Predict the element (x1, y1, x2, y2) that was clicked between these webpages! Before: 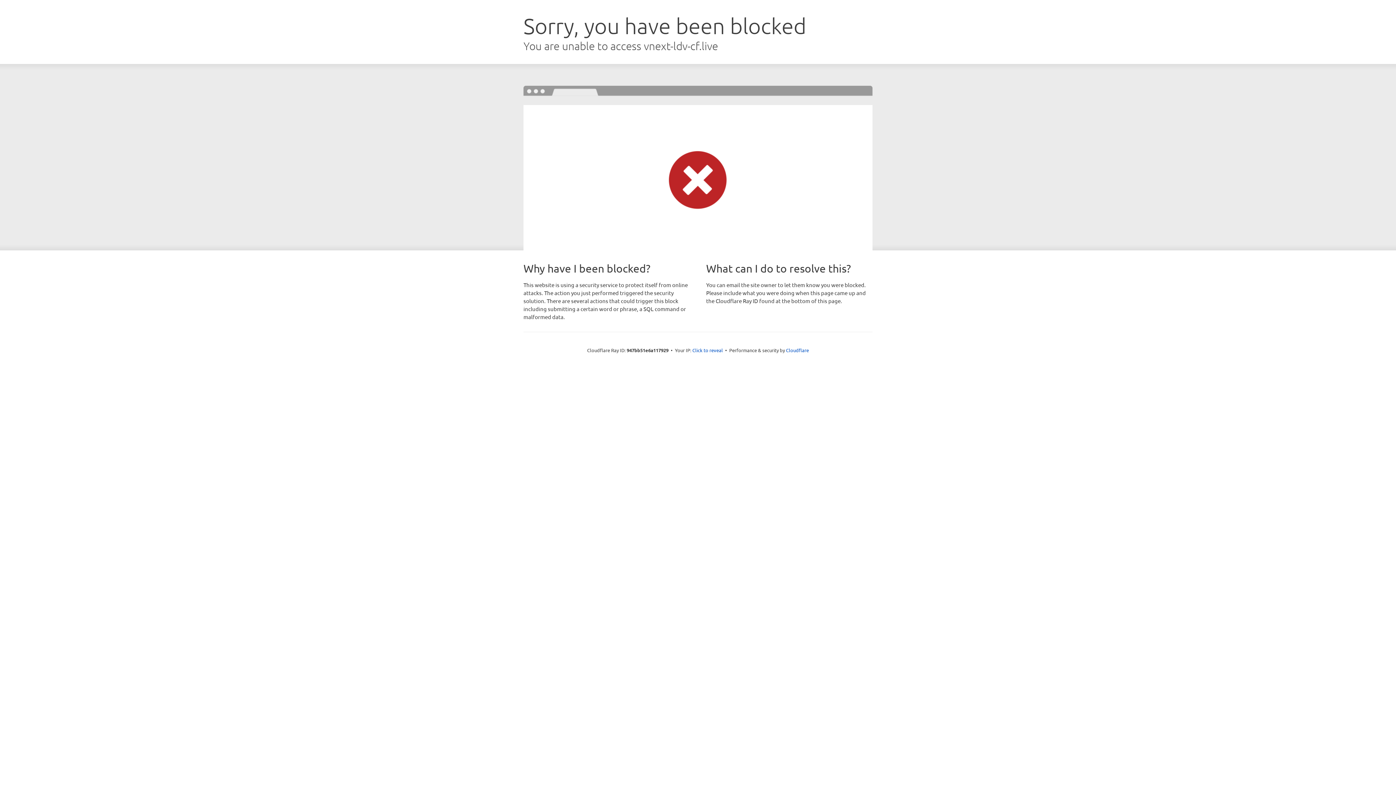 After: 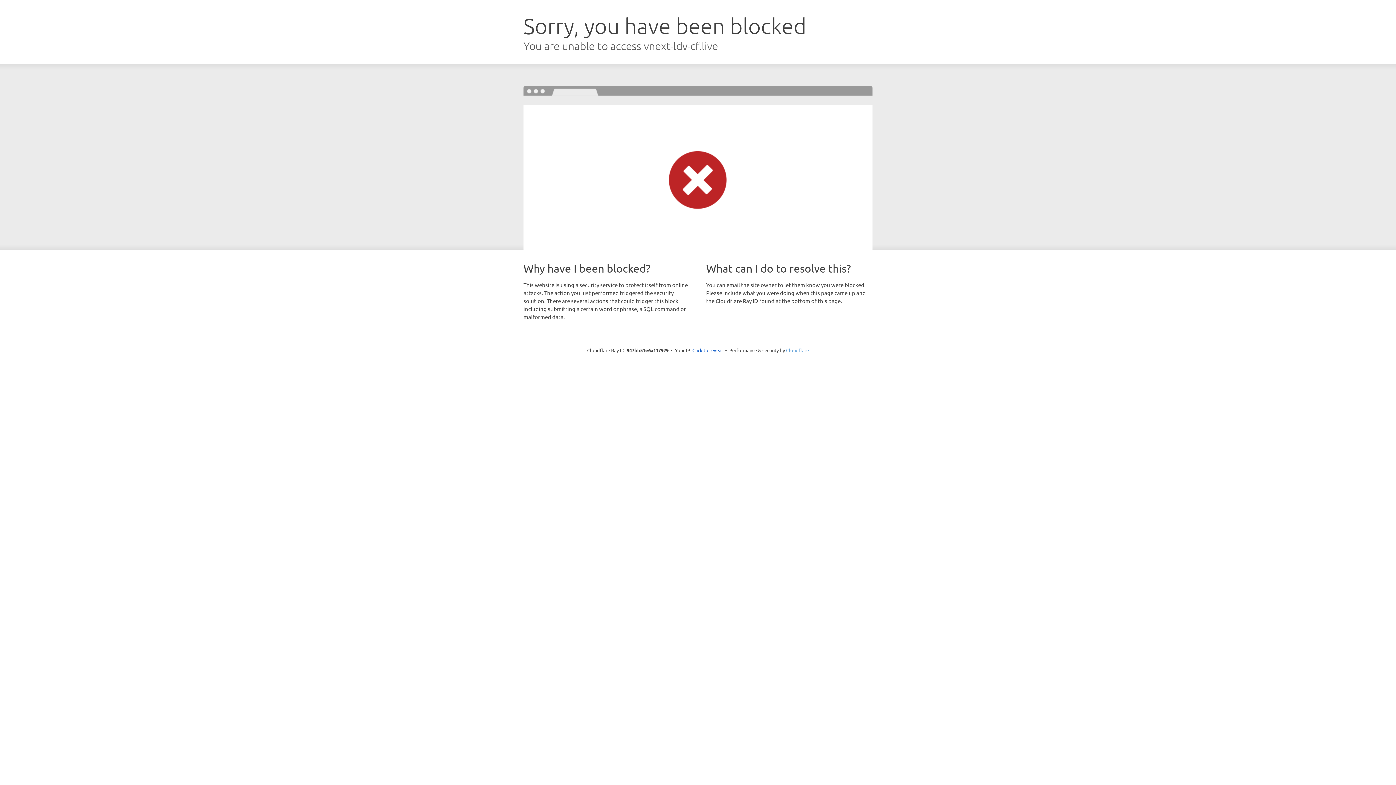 Action: label: Cloudflare bbox: (786, 347, 809, 353)